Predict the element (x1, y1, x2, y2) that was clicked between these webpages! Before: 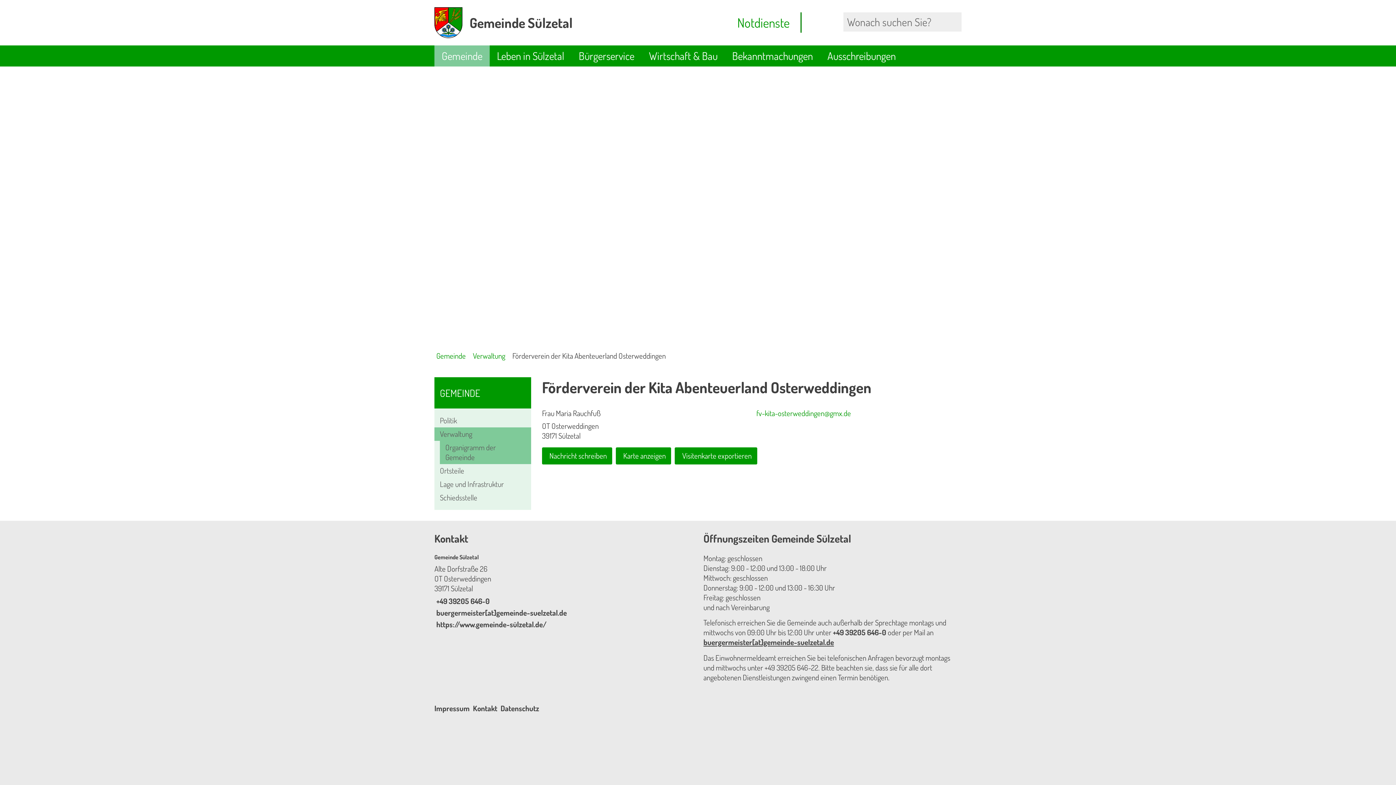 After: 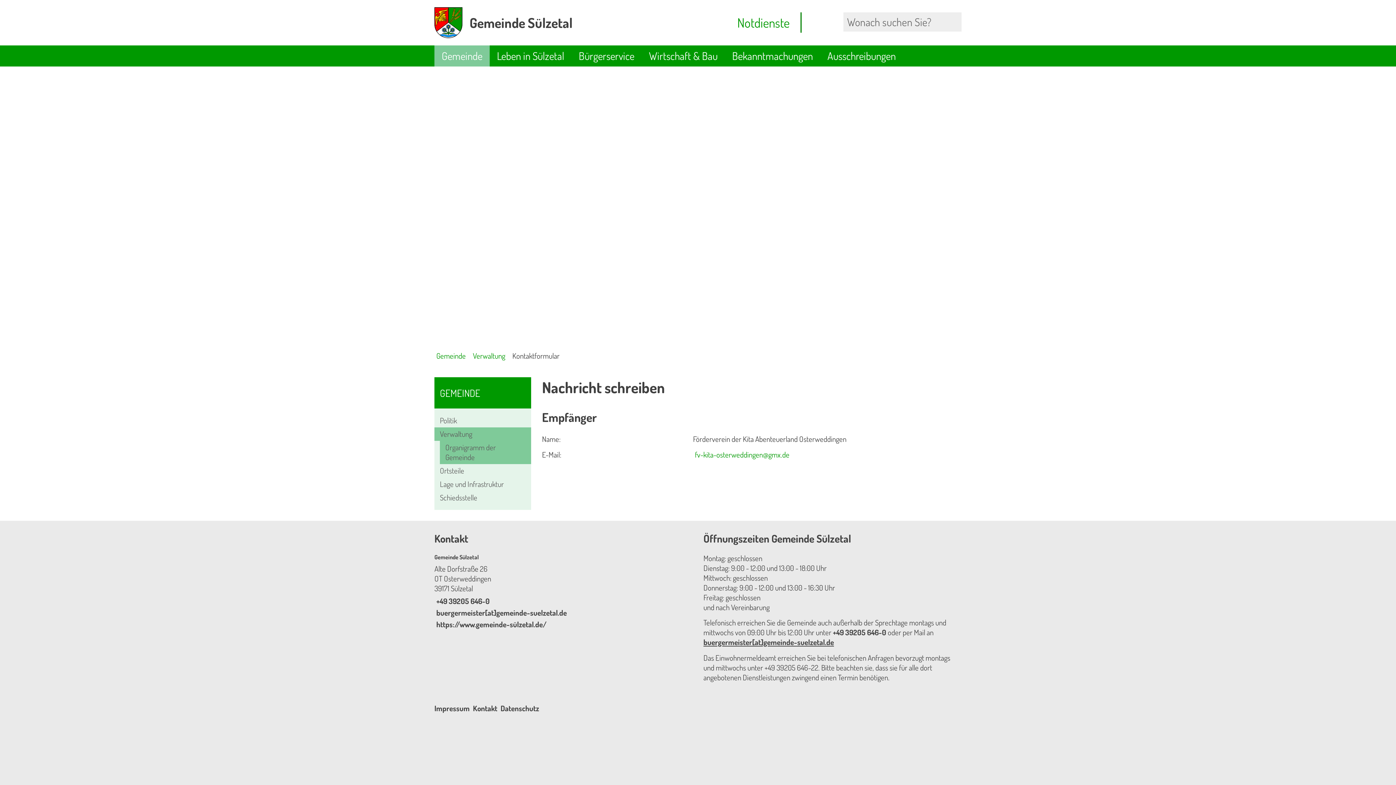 Action: bbox: (542, 447, 612, 464) label: Nachricht schreiben